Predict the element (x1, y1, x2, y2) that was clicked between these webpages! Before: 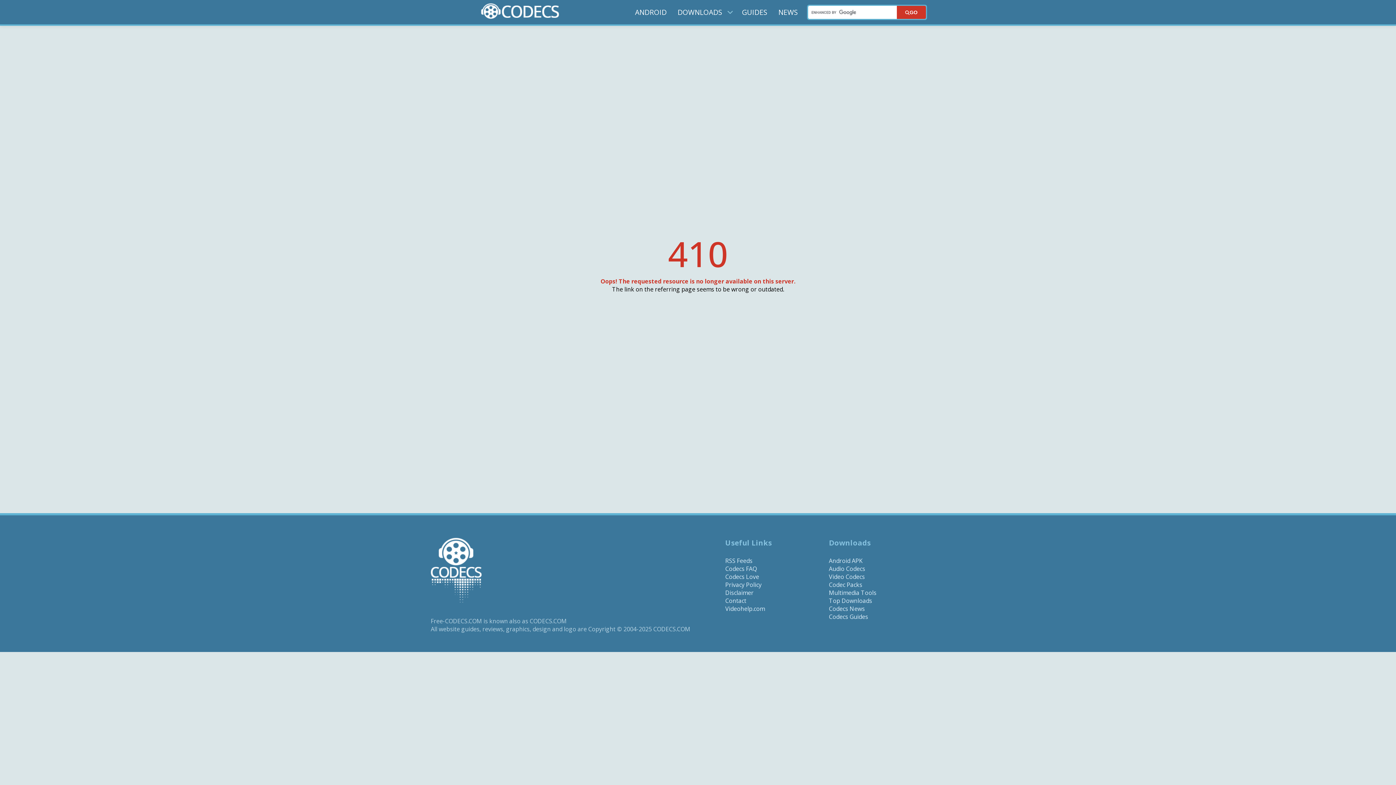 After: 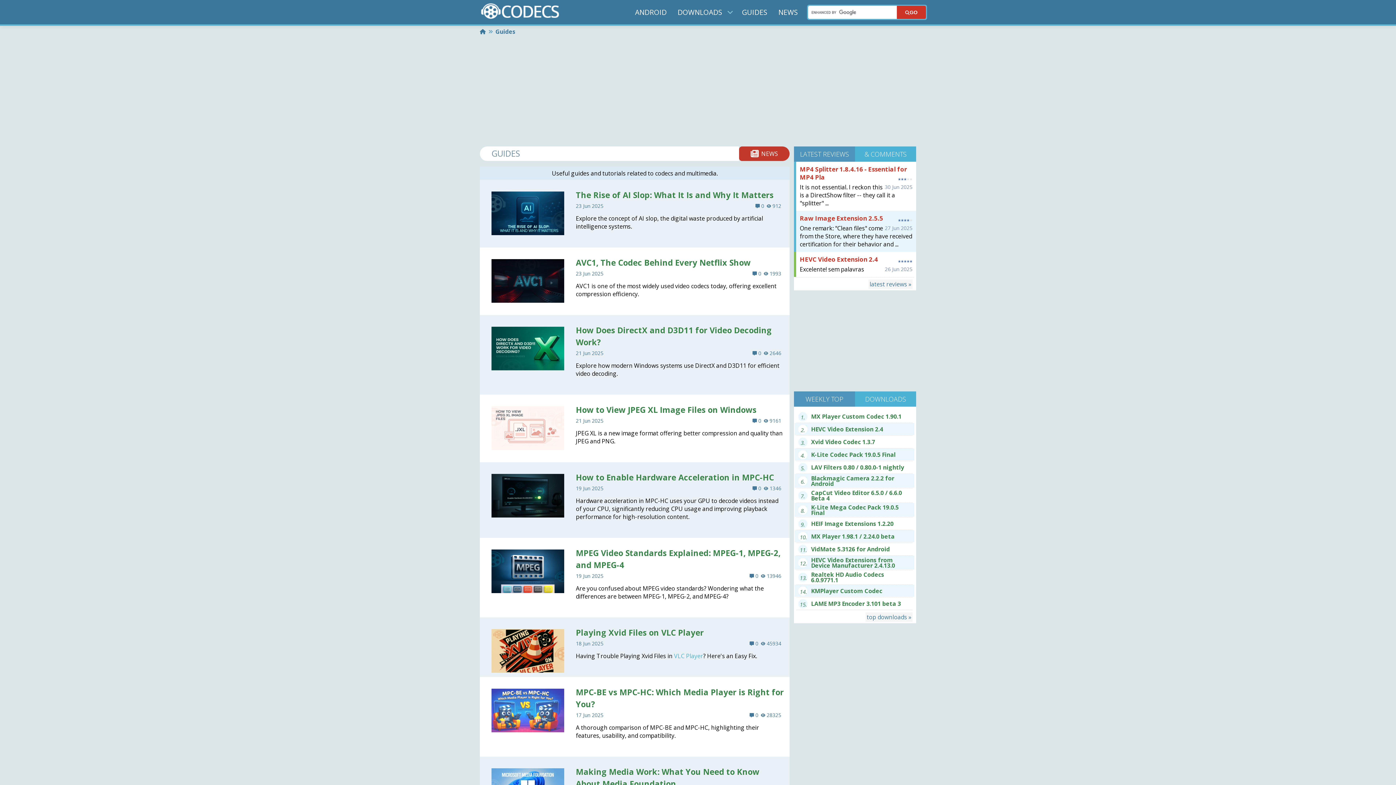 Action: bbox: (829, 613, 868, 621) label: Codecs Guides